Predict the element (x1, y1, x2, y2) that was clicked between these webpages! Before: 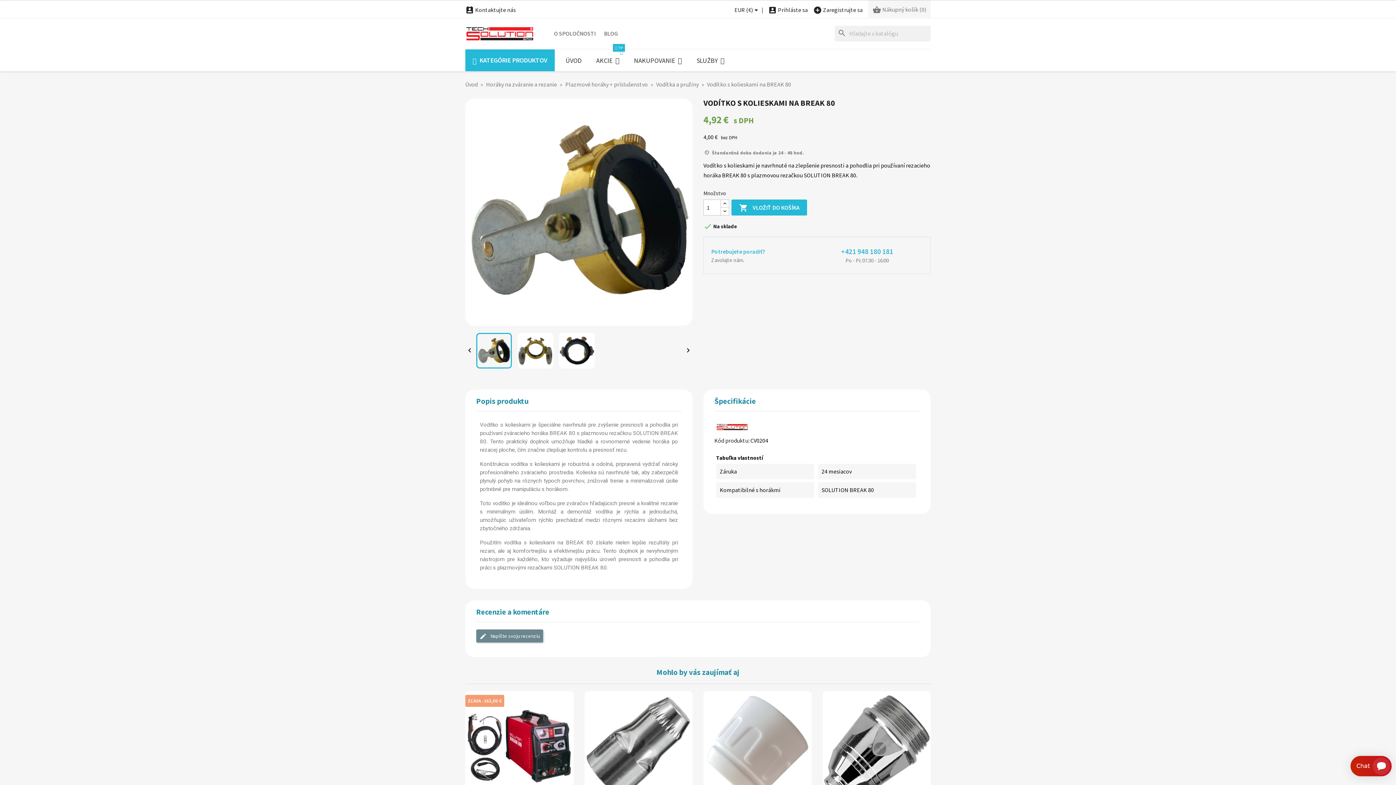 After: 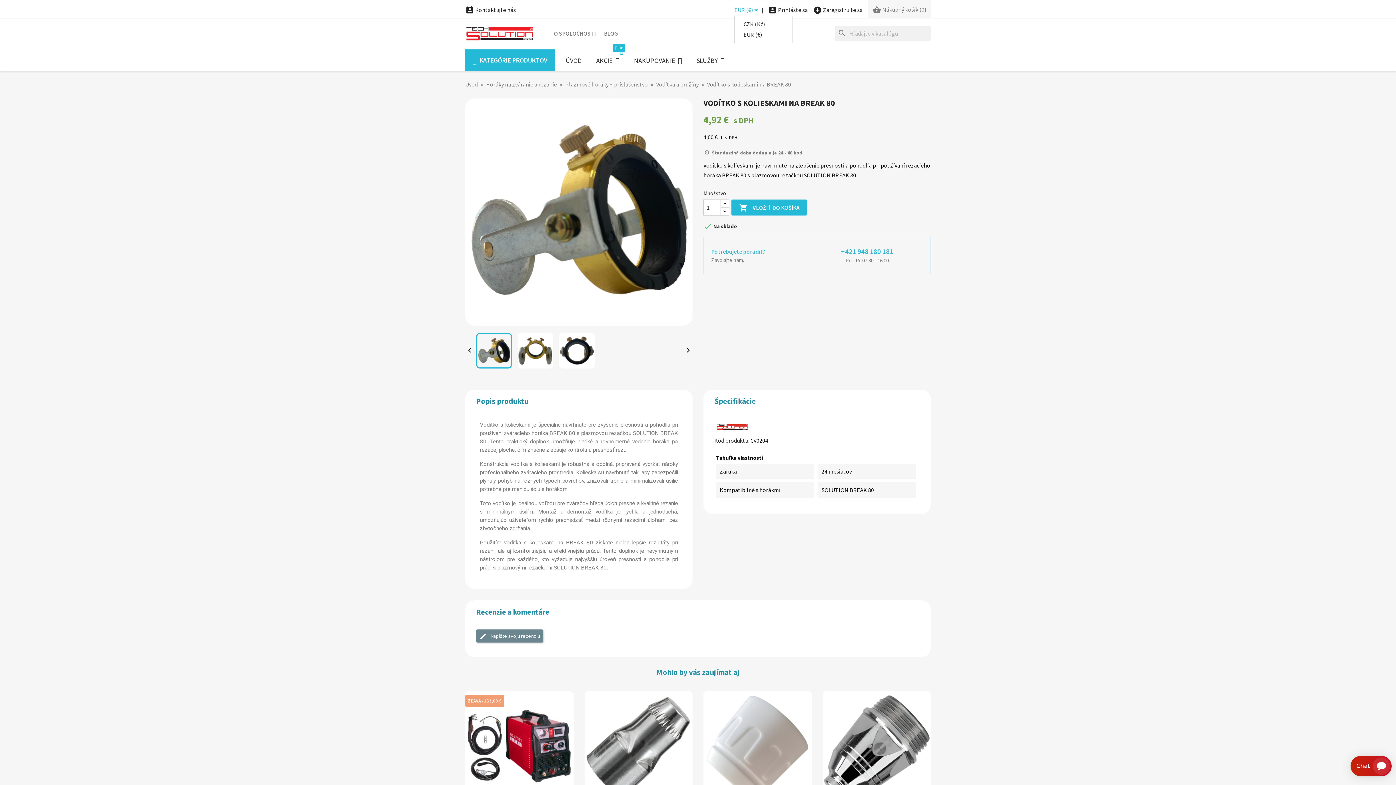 Action: bbox: (734, 5, 763, 14) label: Ponuka platobných mien